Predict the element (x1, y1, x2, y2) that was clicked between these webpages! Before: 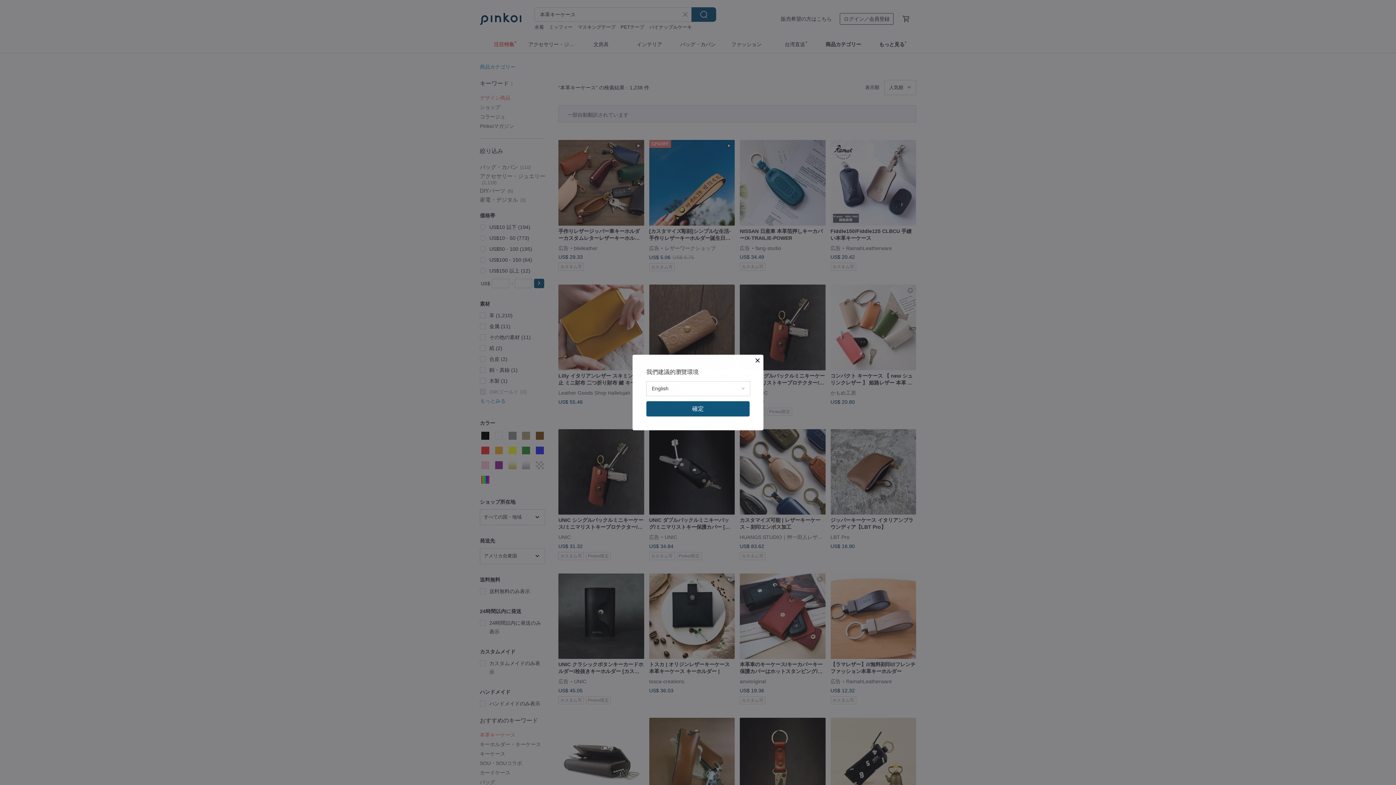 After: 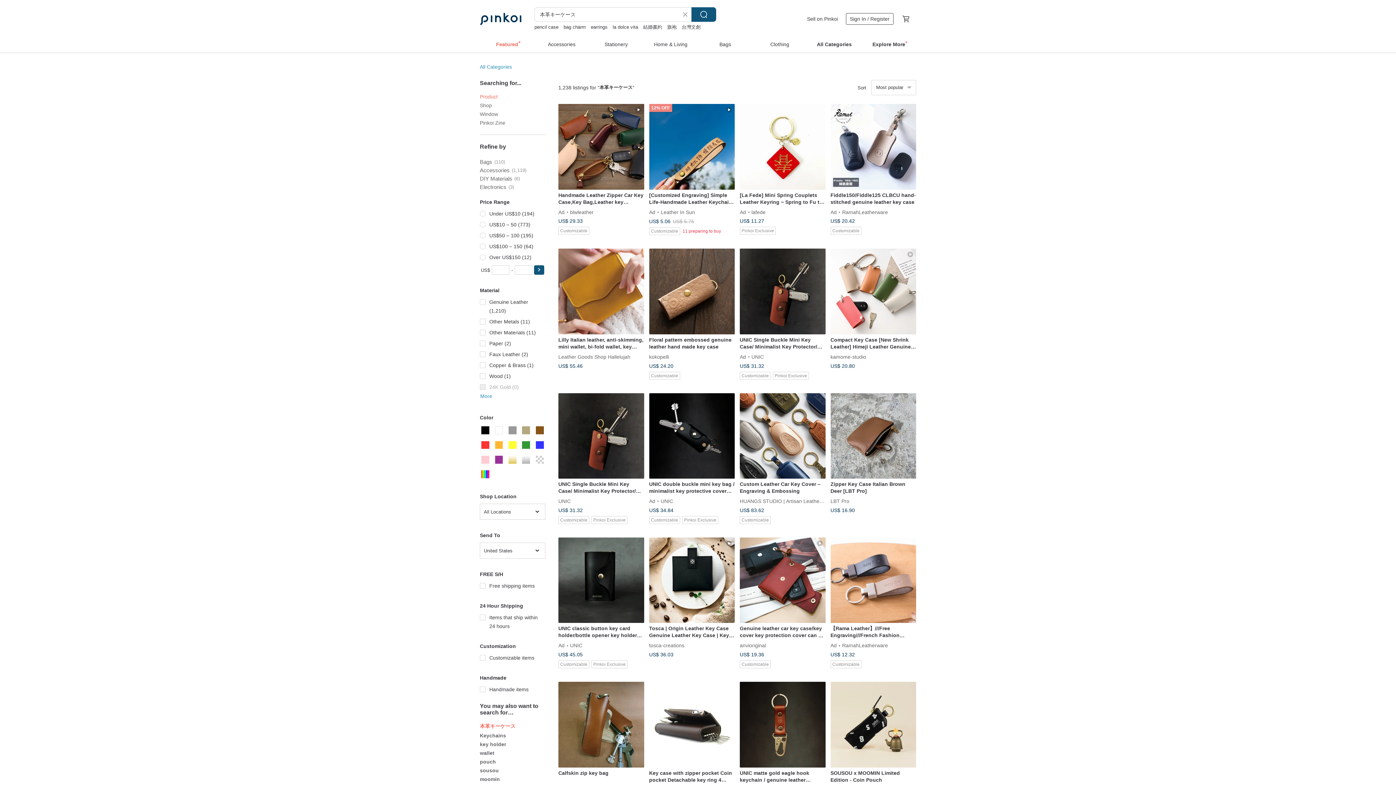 Action: bbox: (646, 401, 749, 416) label: 確定